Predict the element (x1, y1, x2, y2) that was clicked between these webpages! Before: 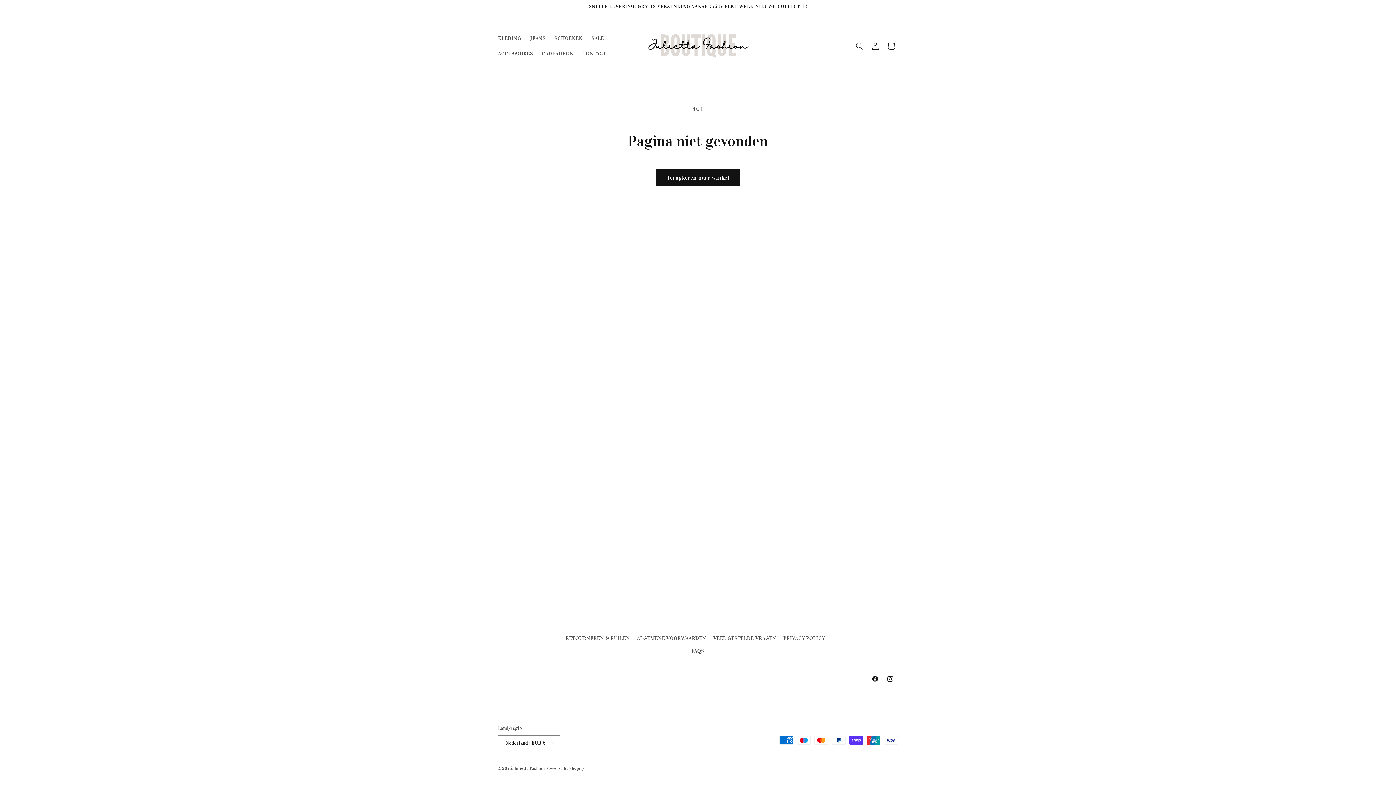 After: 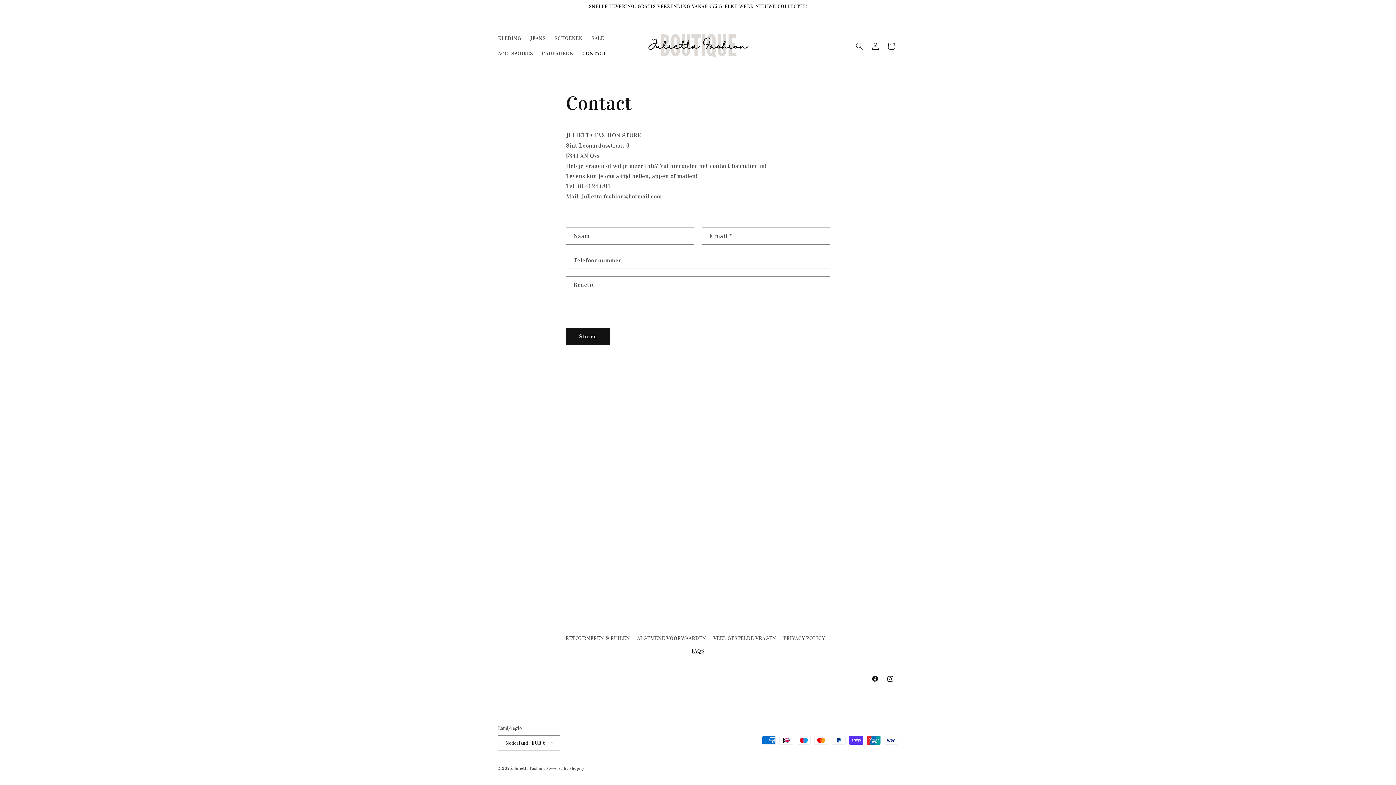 Action: label: CONTACT bbox: (578, 46, 610, 61)